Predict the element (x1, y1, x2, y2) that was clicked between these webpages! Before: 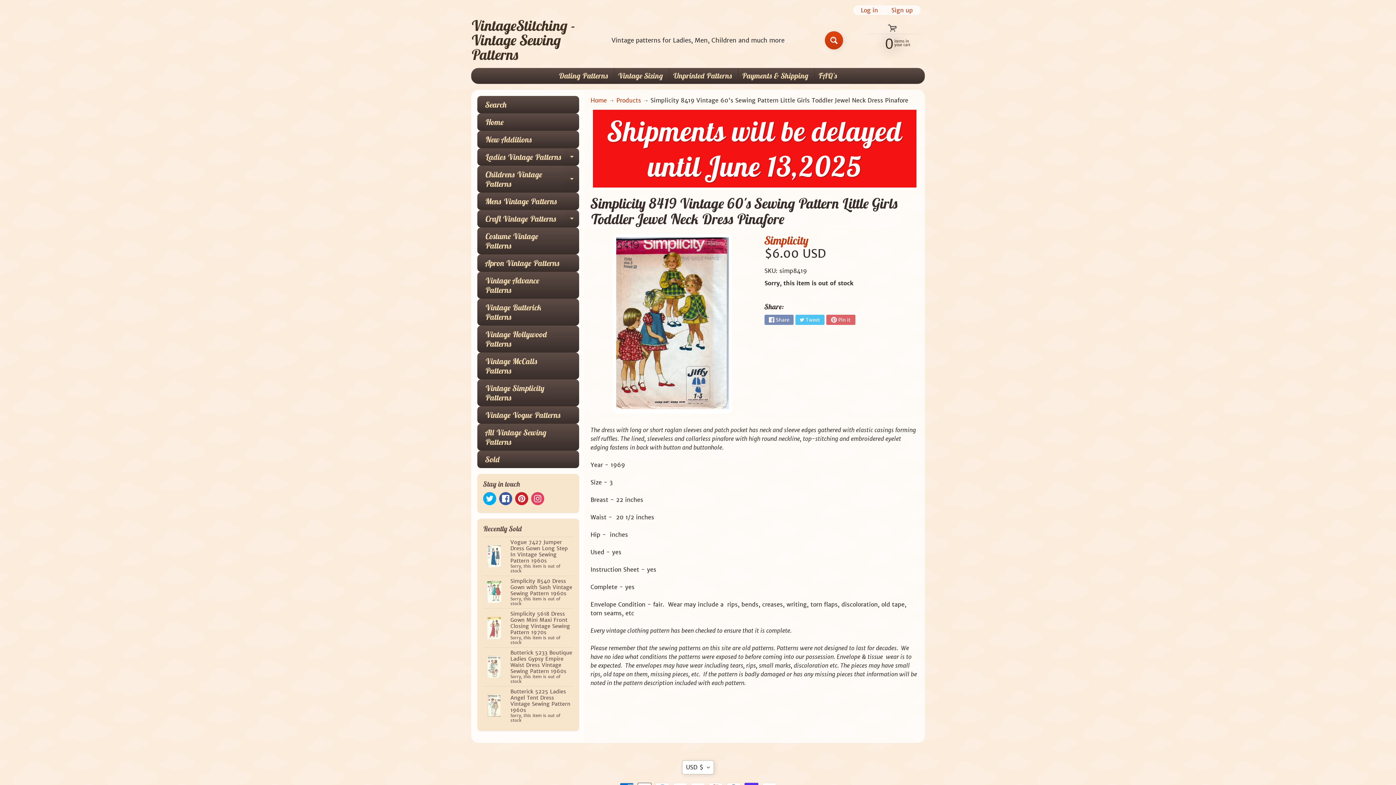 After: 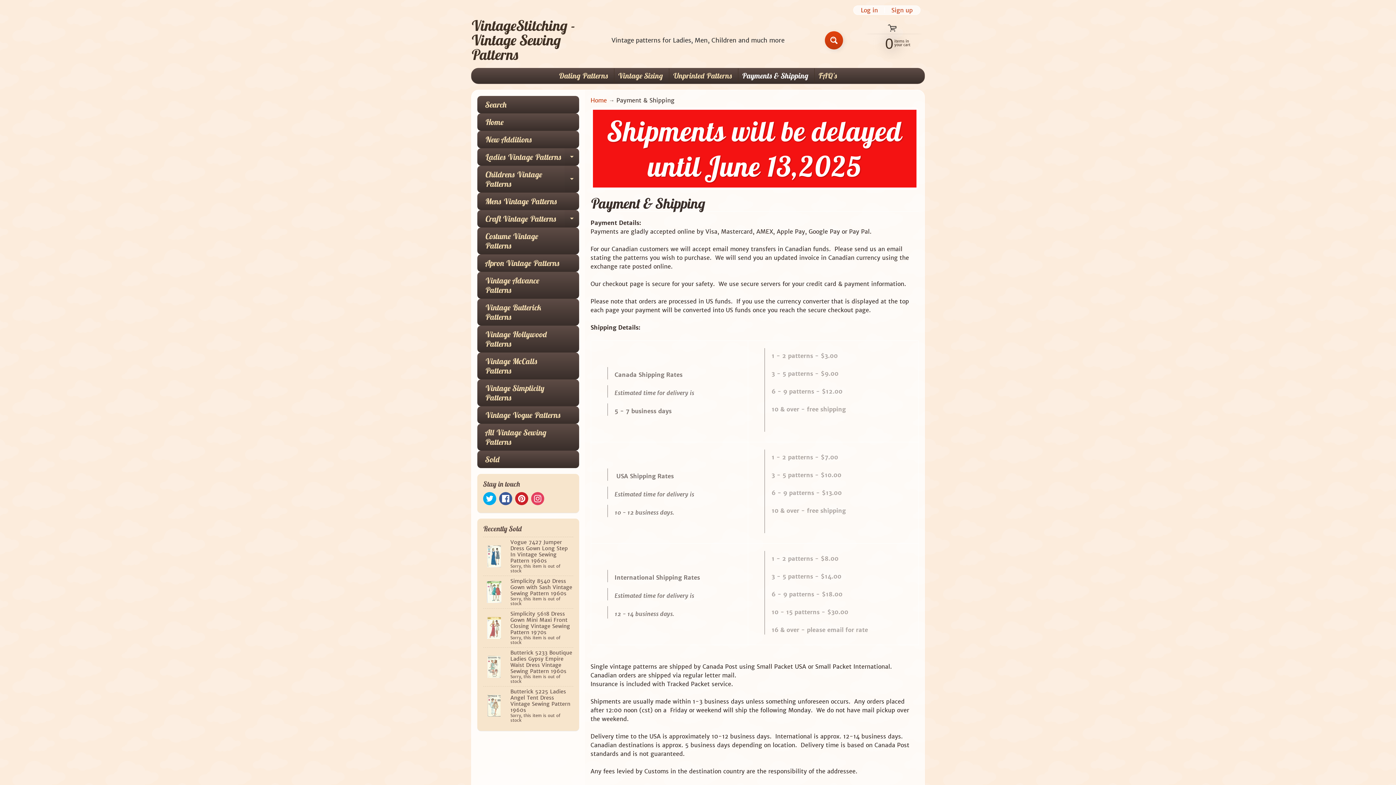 Action: bbox: (738, 68, 812, 83) label: Payments & Shipping